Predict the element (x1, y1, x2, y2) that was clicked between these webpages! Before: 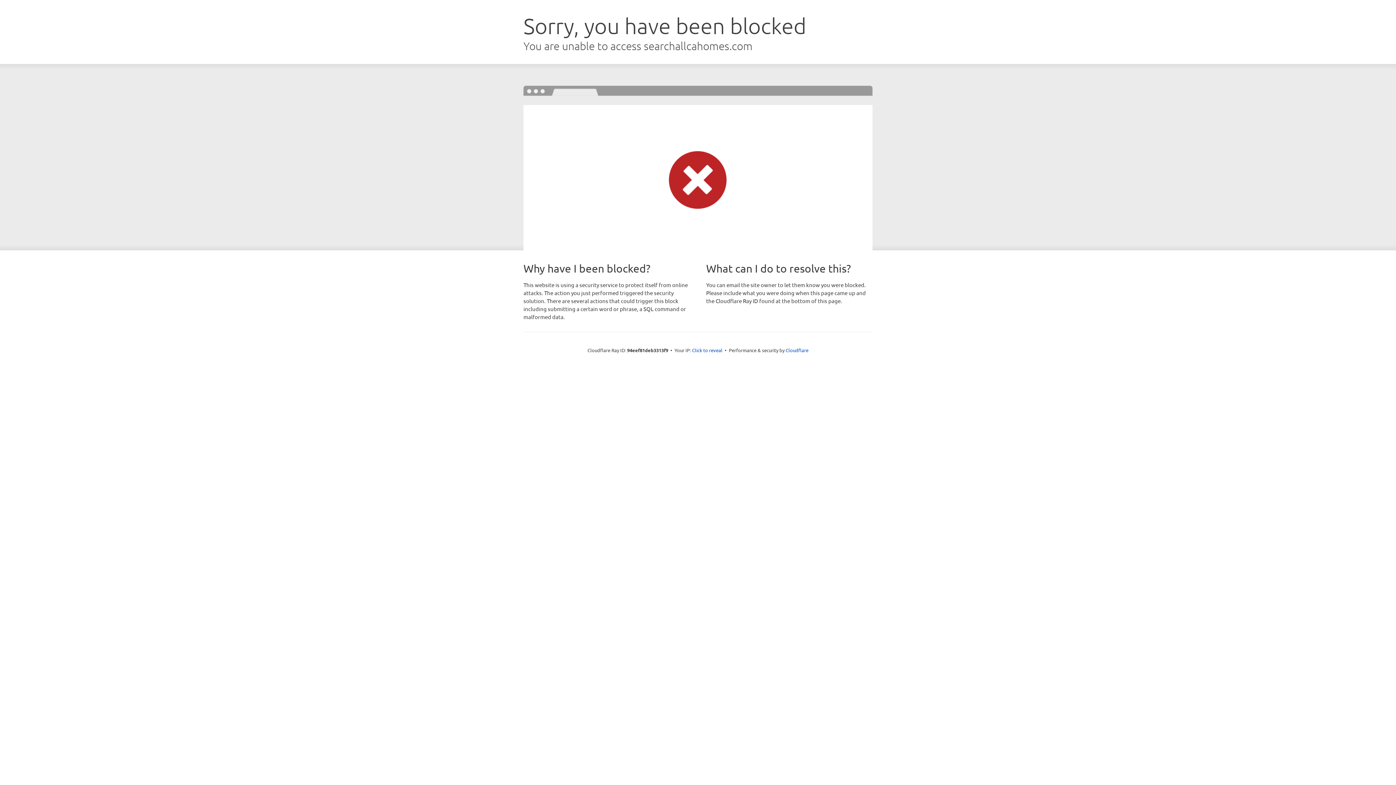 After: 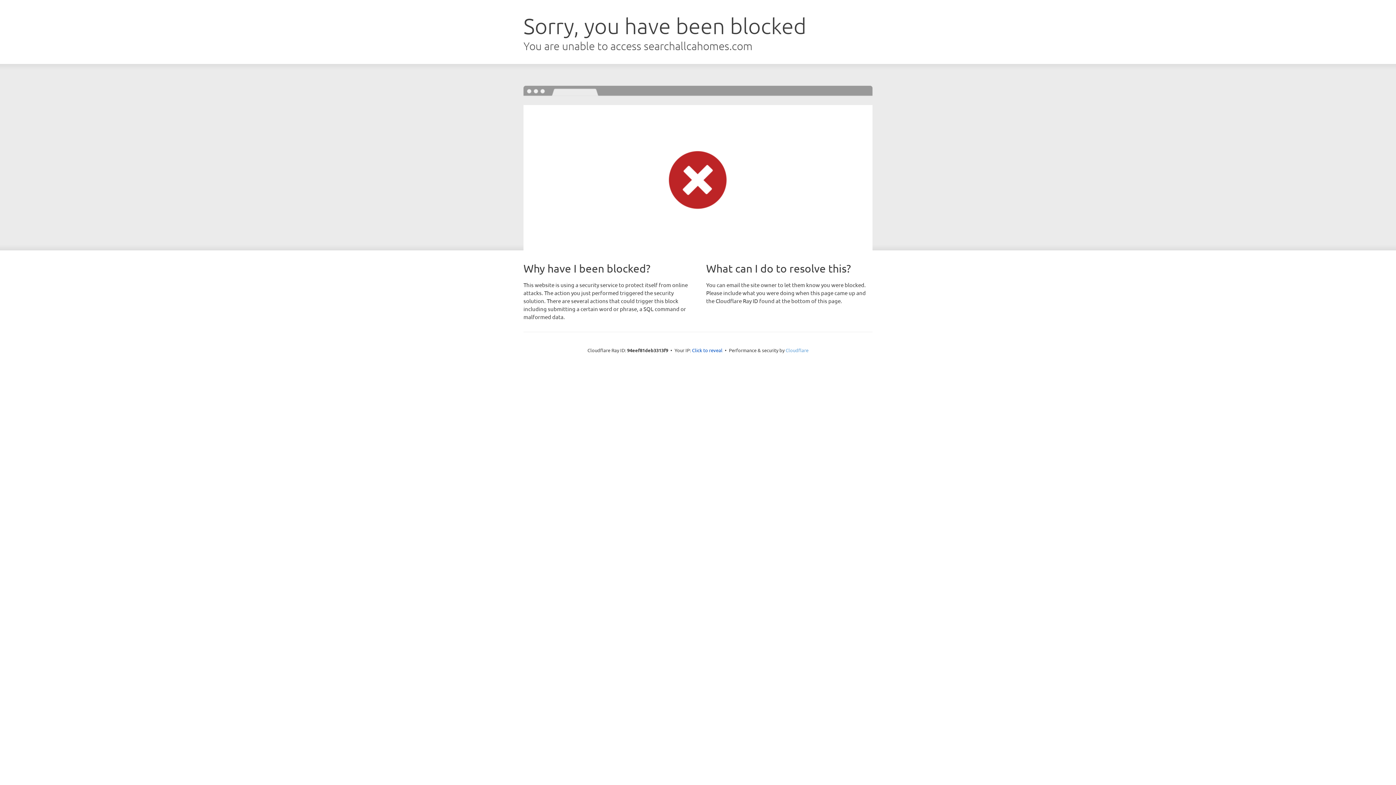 Action: bbox: (785, 347, 808, 353) label: Cloudflare